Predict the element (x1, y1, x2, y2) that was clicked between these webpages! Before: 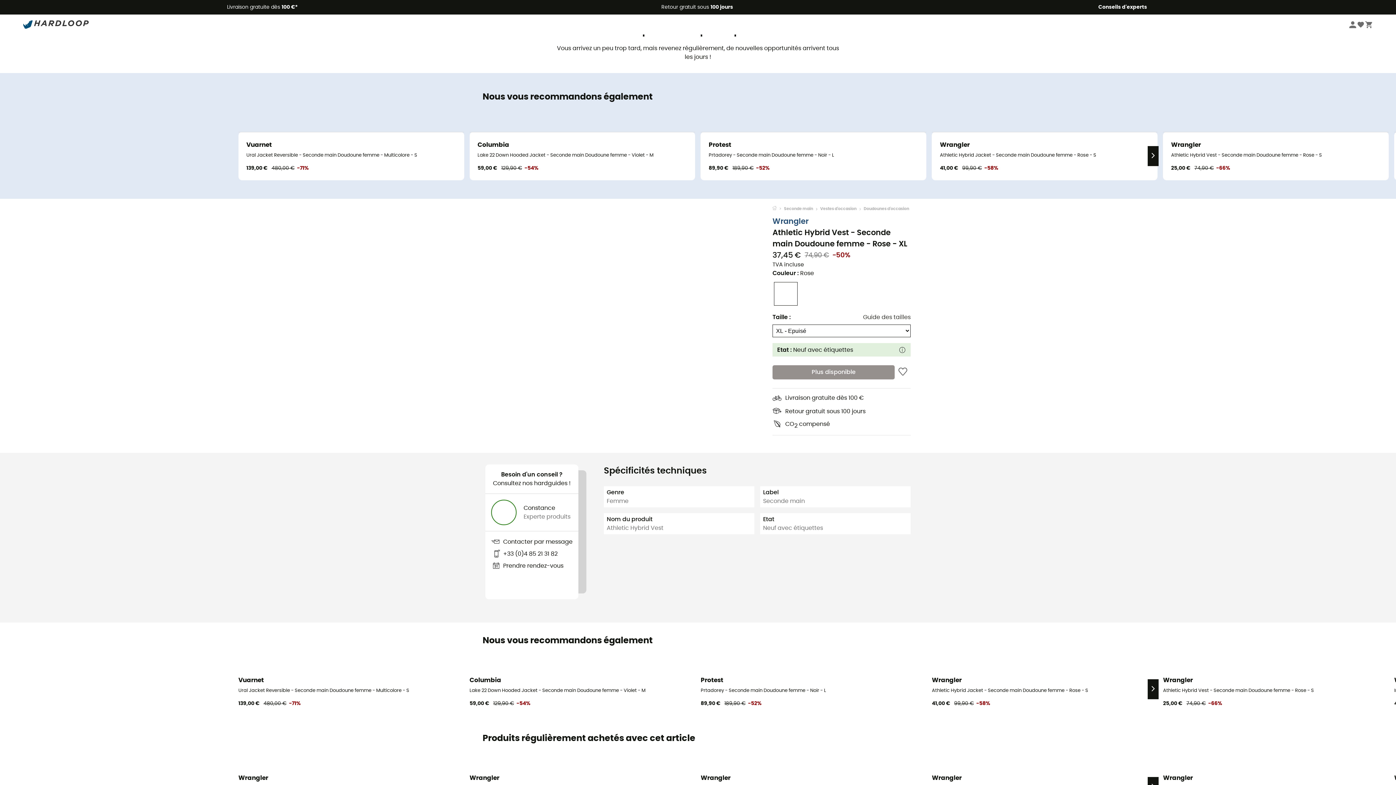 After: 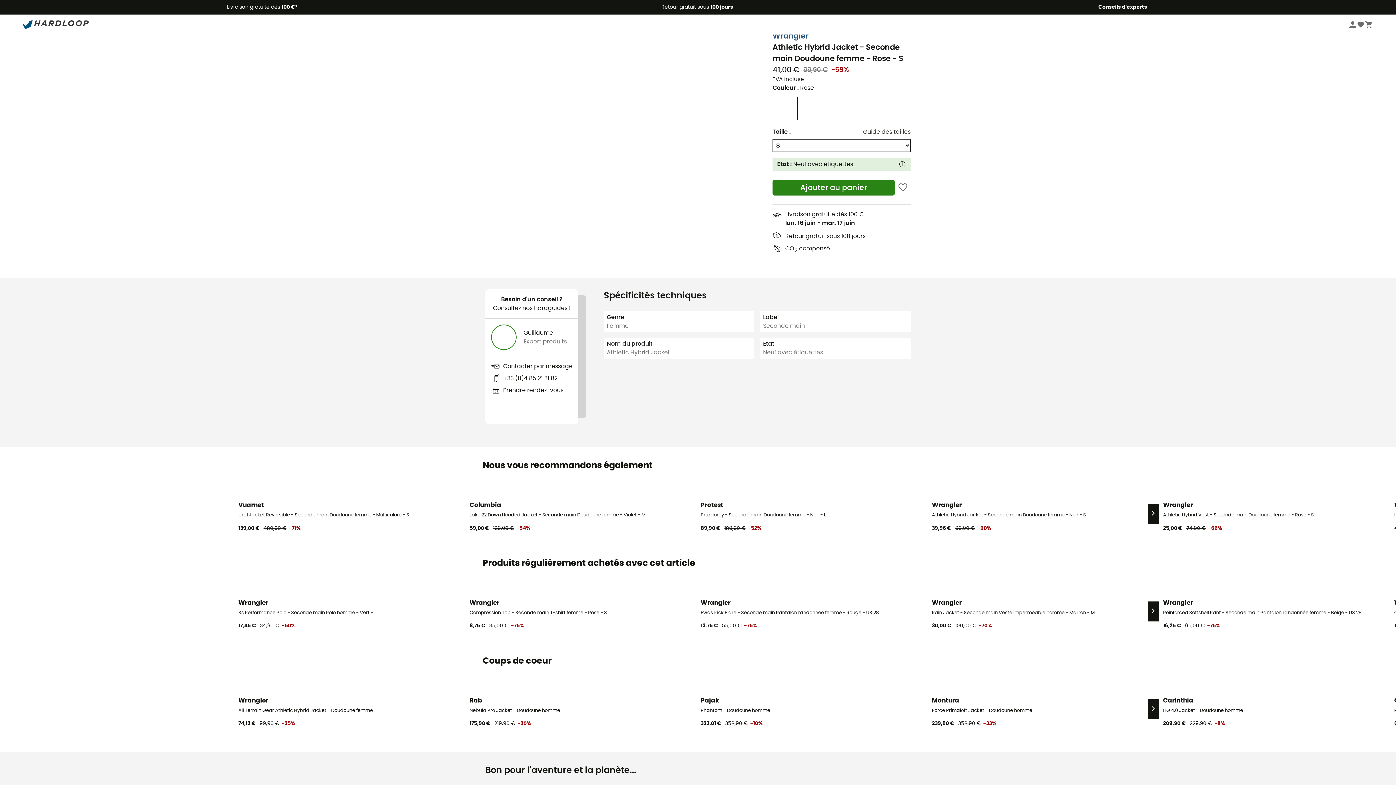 Action: label: Seconde main
Wrangler
Athletic Hybrid Jacket - Seconde main Doudoune femme - Rose - S
41,00 €
99,90 €-58% bbox: (932, 132, 1157, 180)